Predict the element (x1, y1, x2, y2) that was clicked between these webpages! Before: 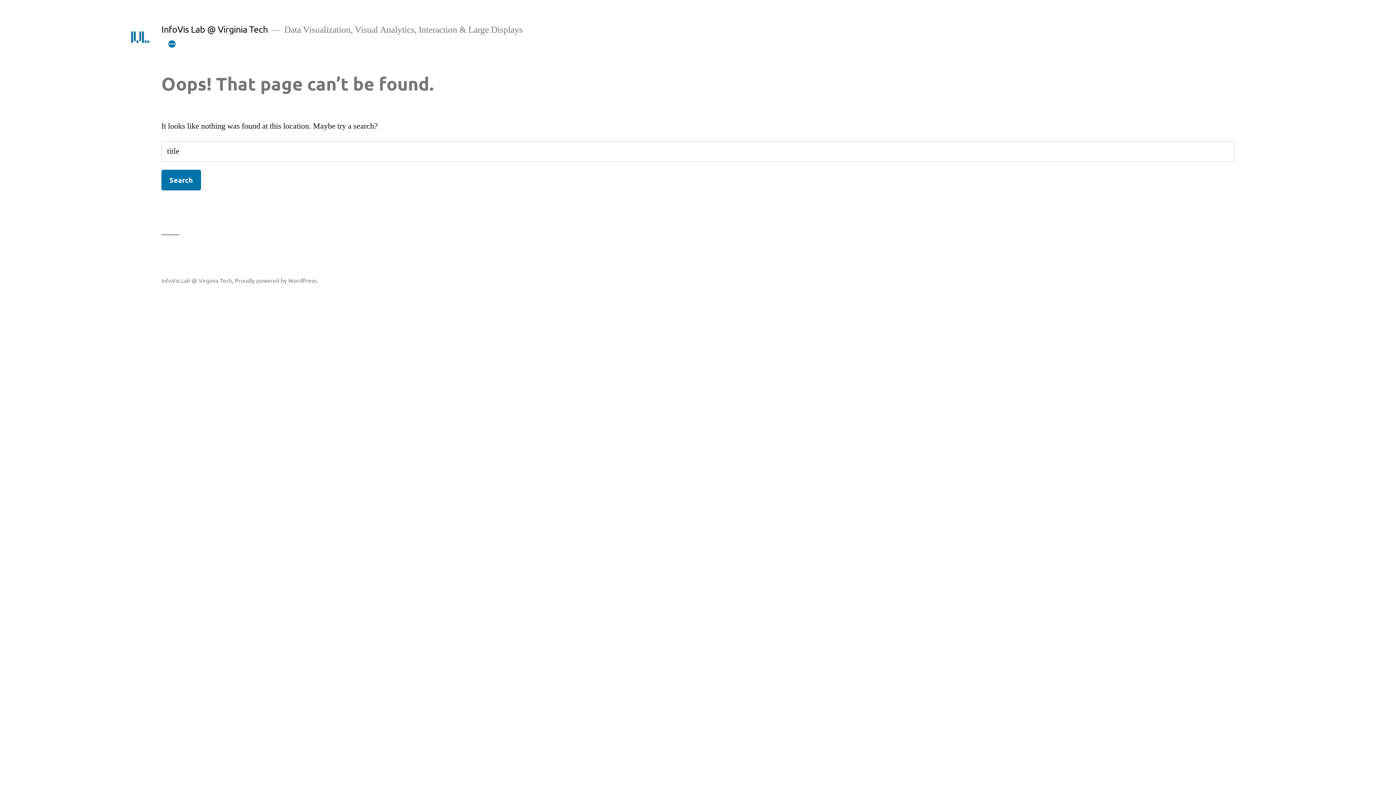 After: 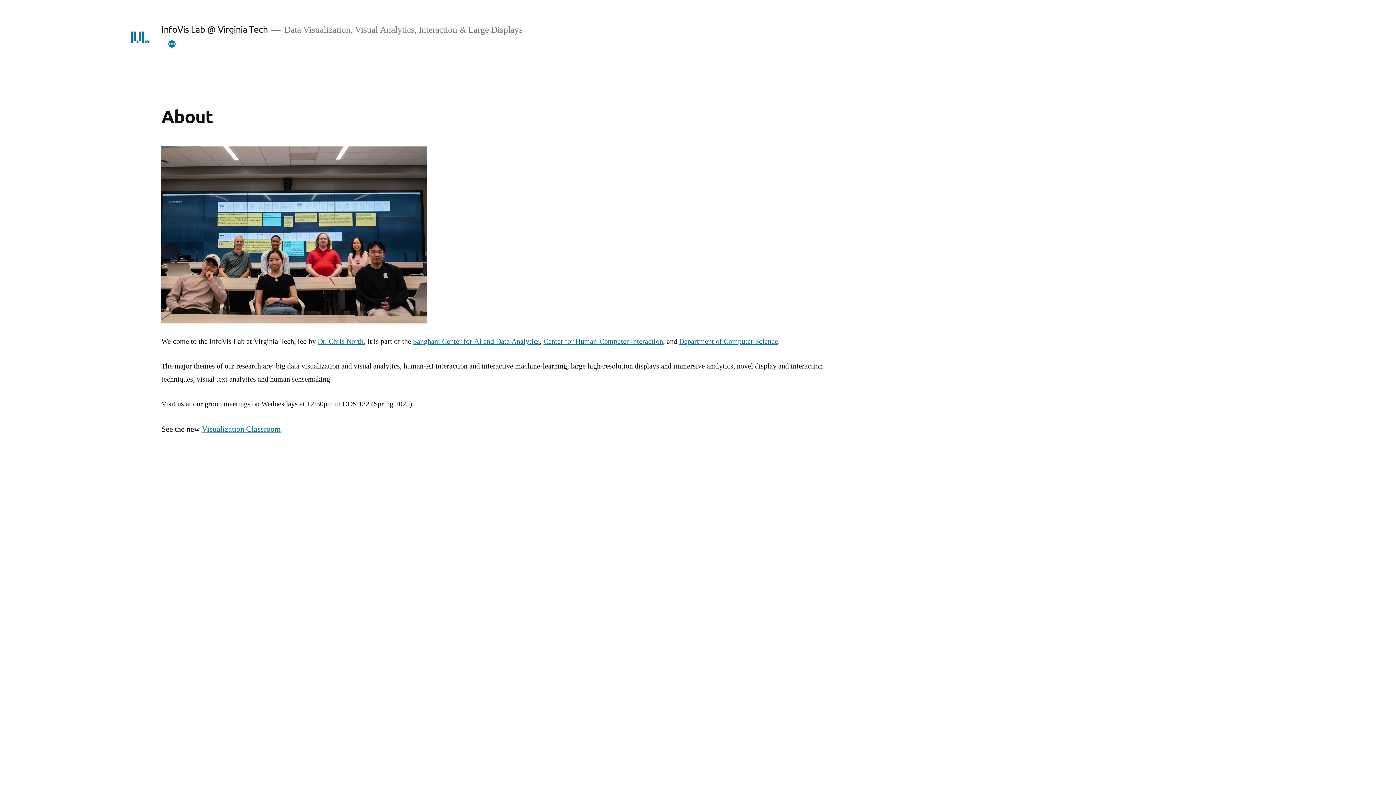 Action: label: InfoVis Lab @ Virginia Tech bbox: (161, 276, 232, 283)